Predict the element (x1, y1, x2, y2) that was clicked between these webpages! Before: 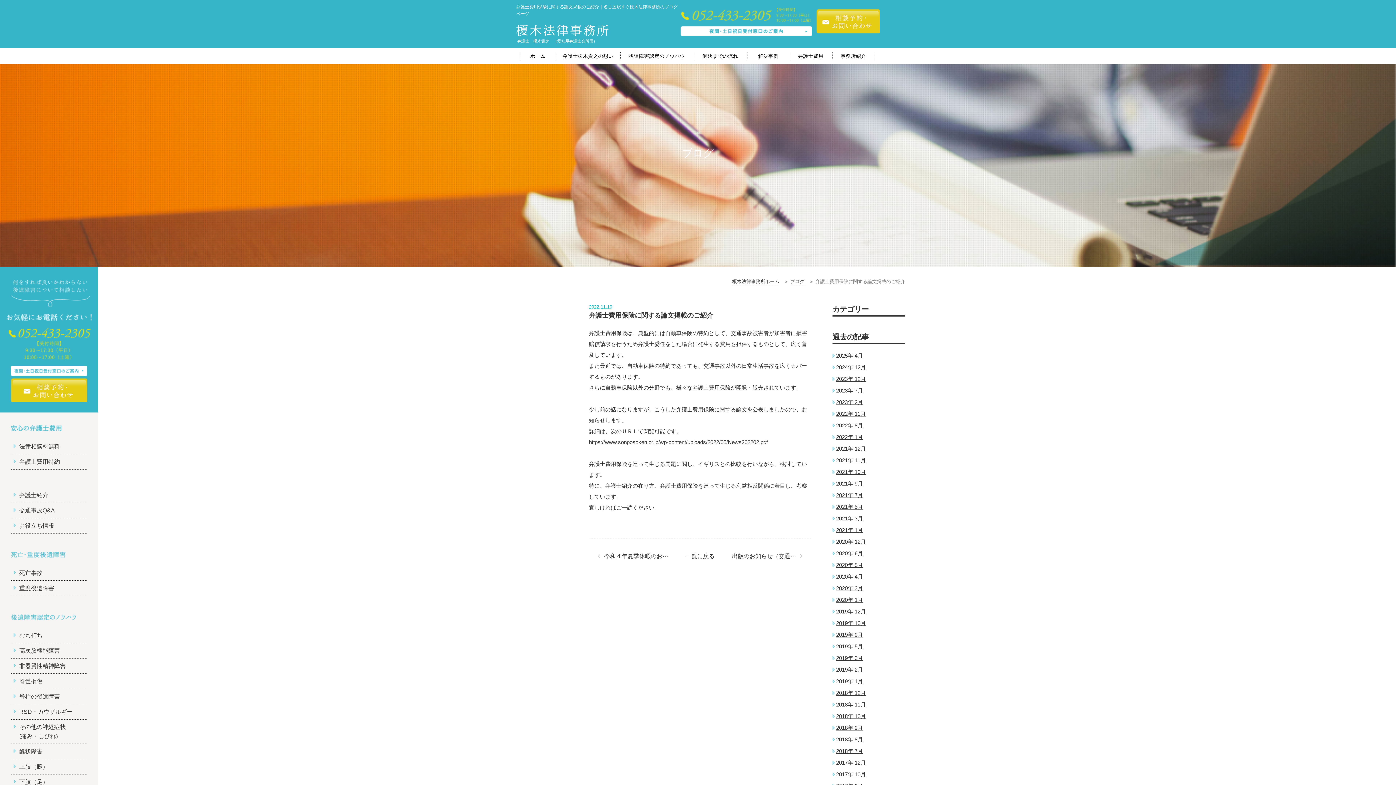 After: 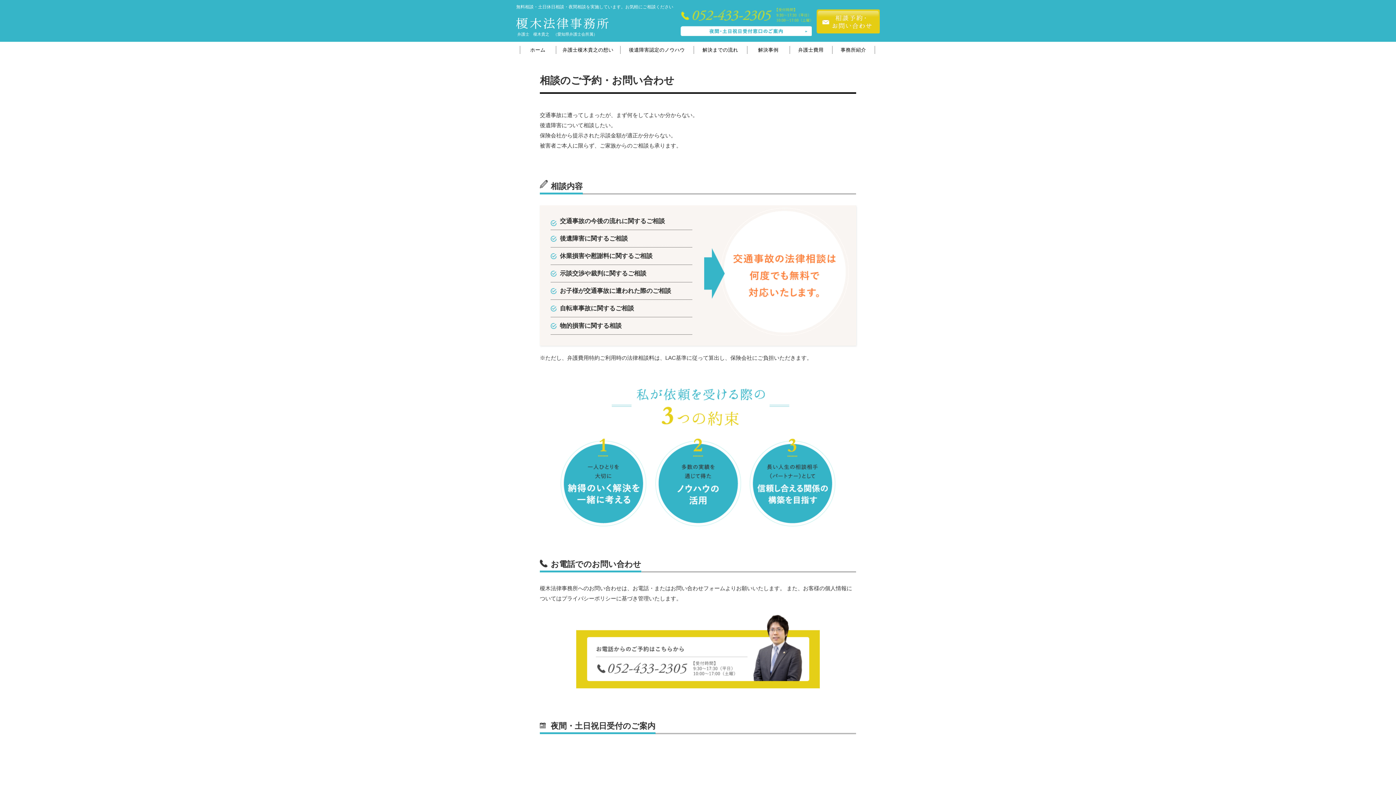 Action: bbox: (10, 398, 87, 403)